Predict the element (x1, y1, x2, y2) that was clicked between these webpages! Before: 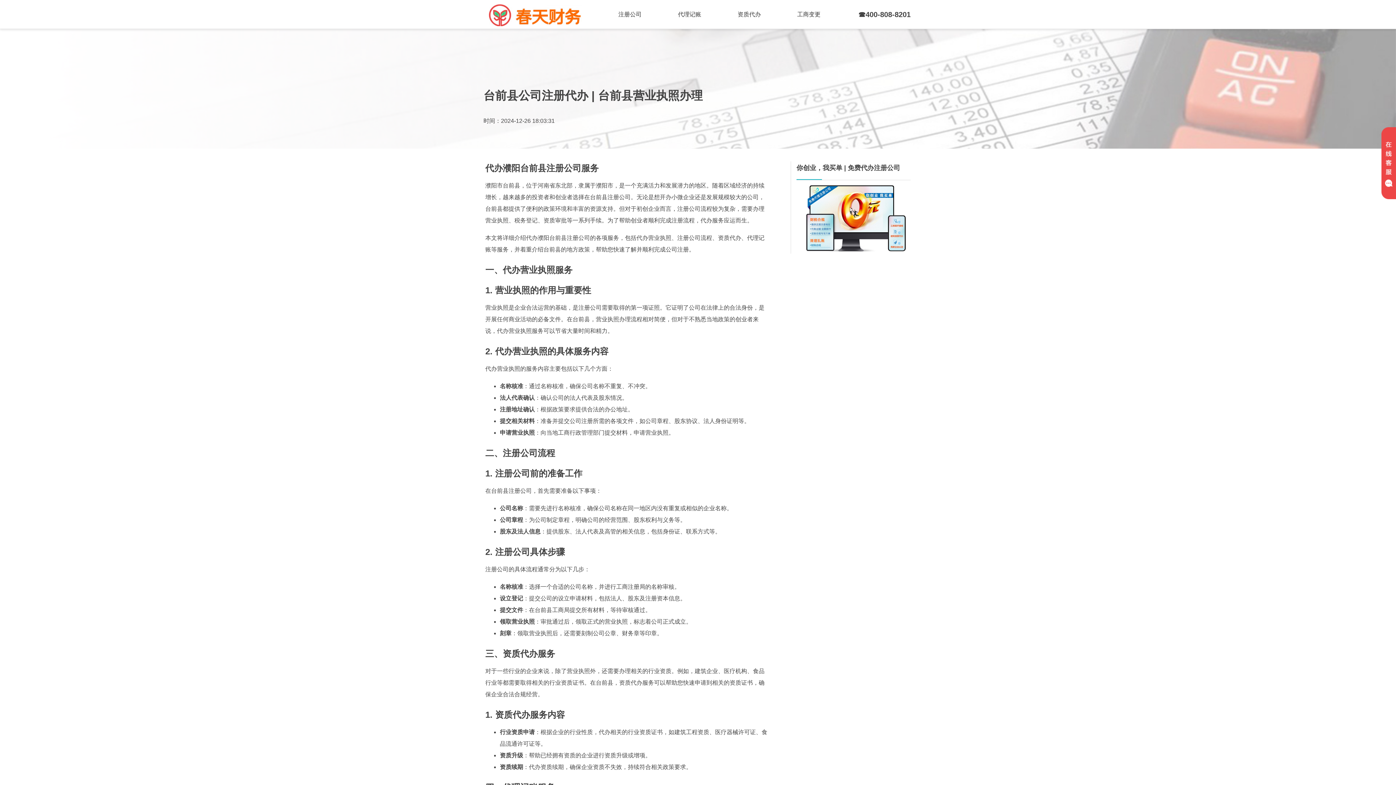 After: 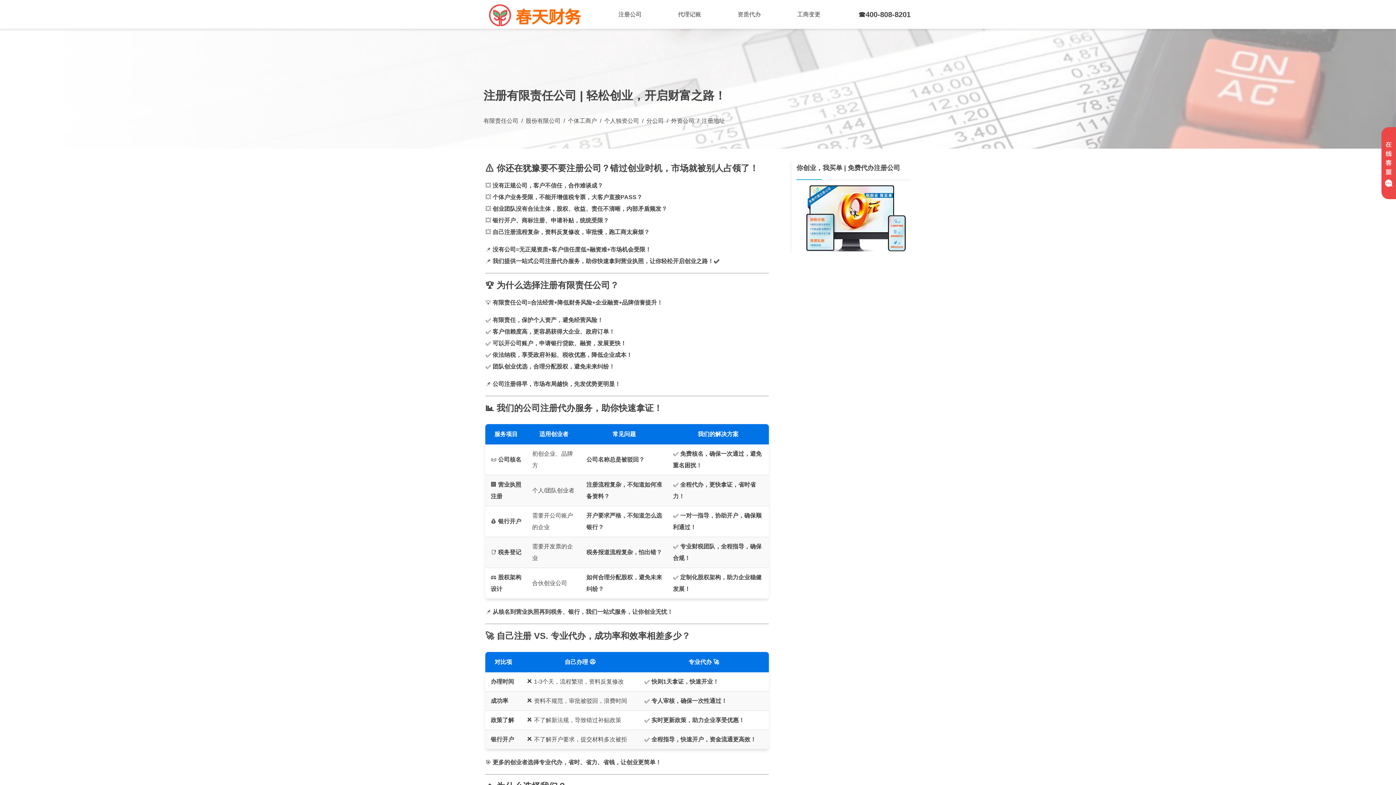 Action: label: 注册公司 bbox: (600, 0, 660, 29)